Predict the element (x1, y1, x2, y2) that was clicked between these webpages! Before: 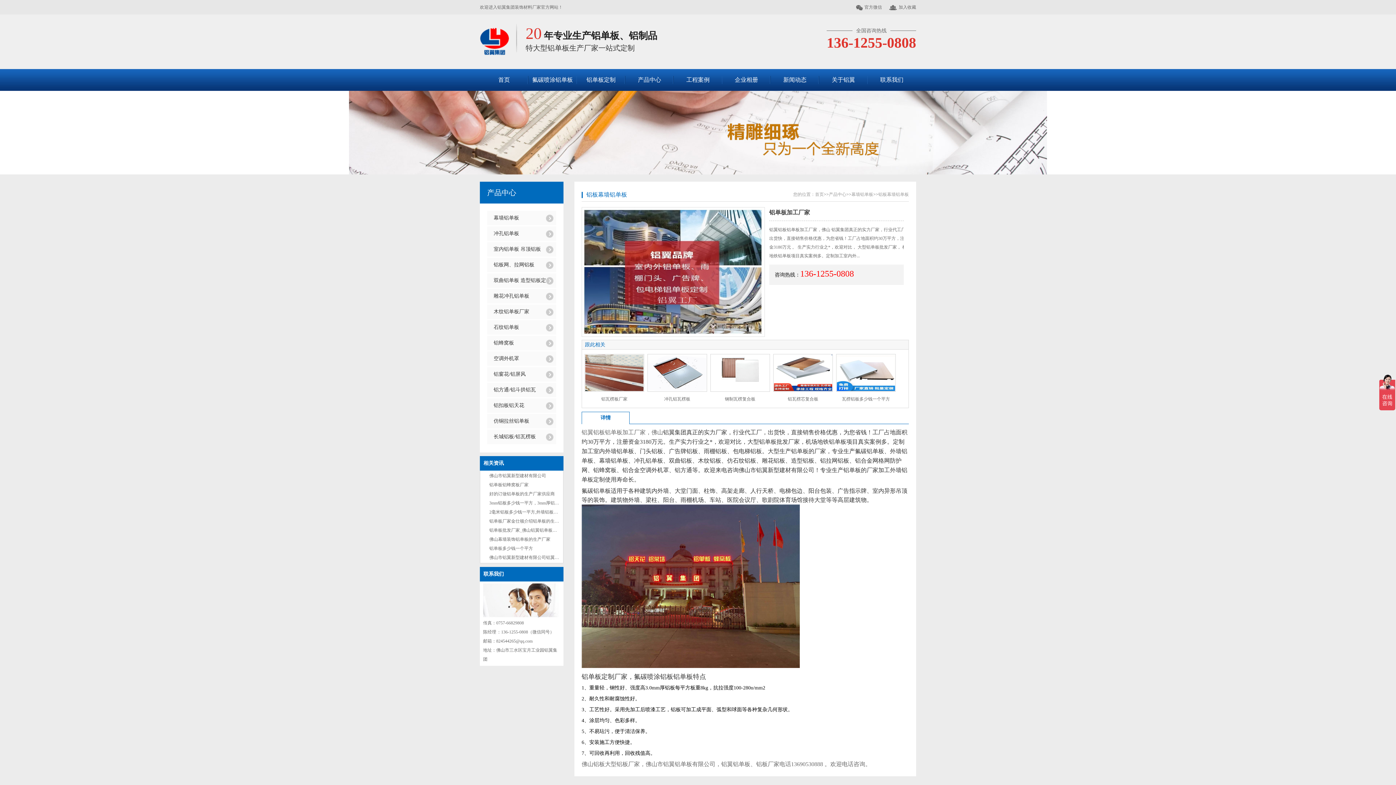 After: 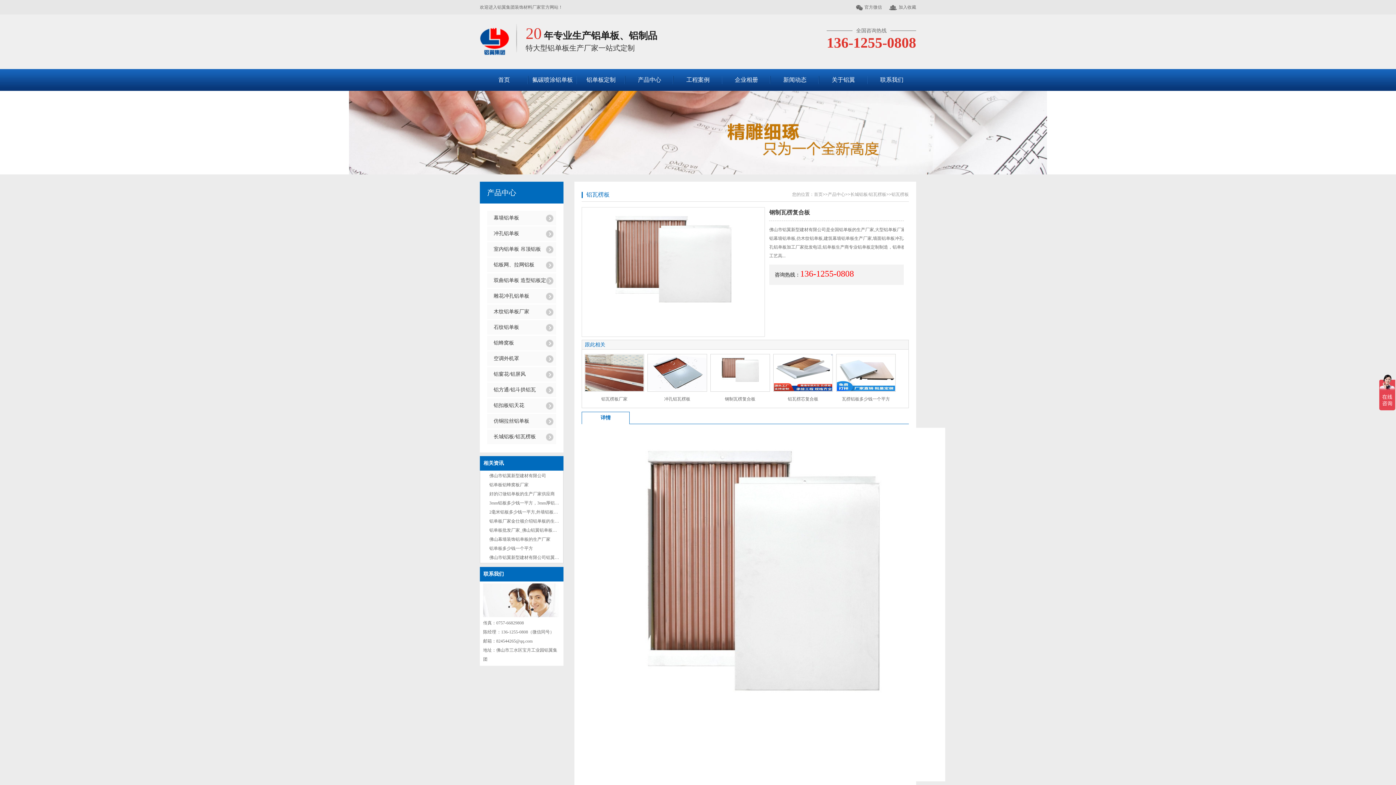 Action: bbox: (710, 354, 770, 392)